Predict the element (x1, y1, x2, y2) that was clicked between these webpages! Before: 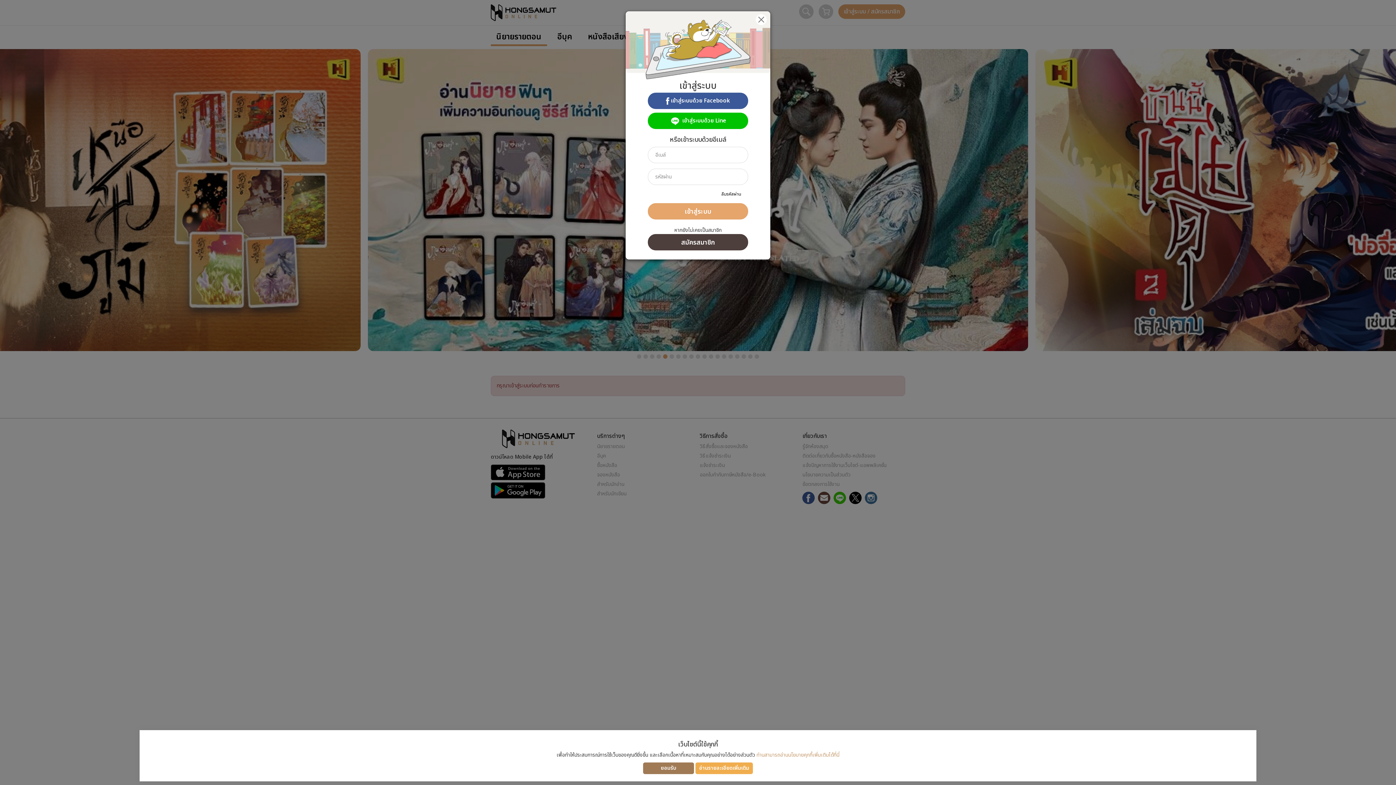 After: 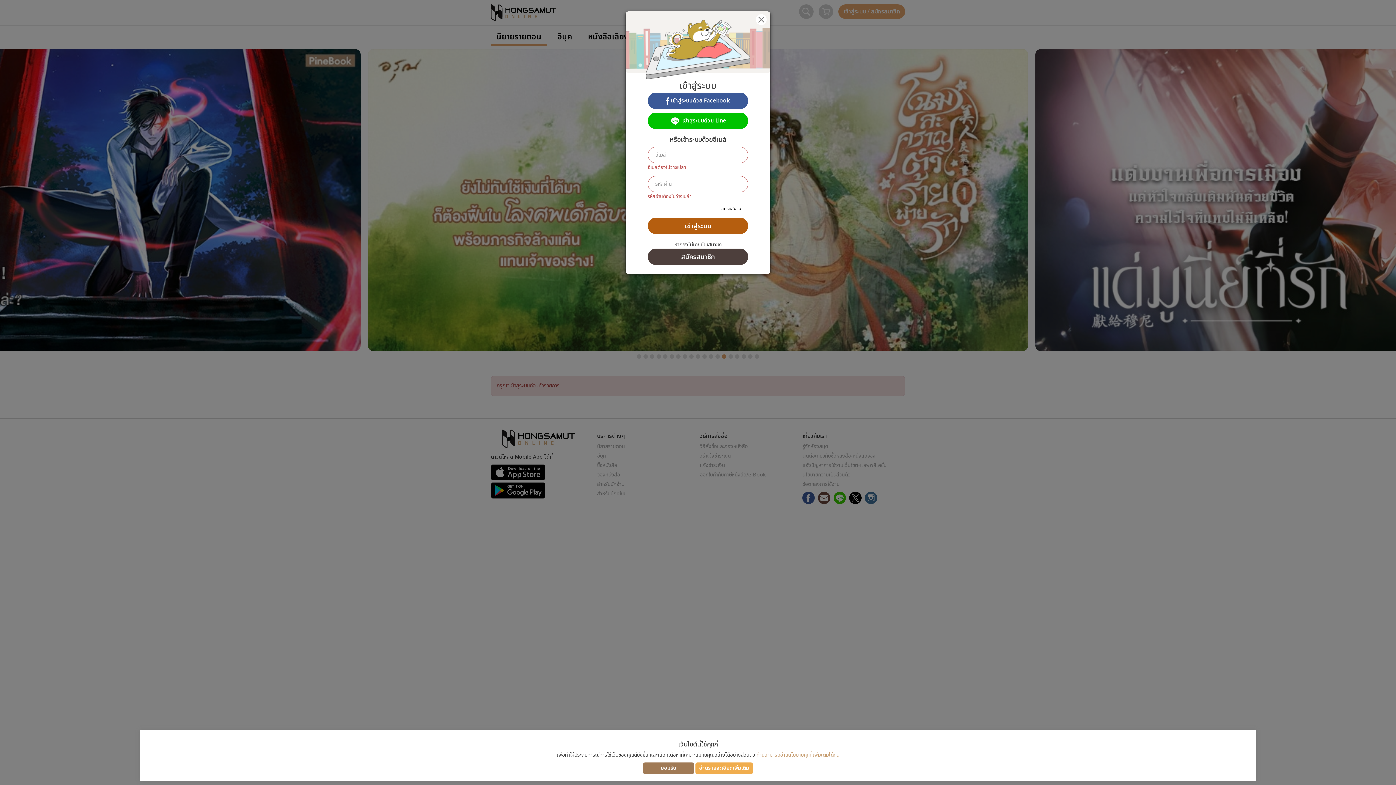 Action: bbox: (647, 203, 748, 219) label: เข้าสู่ระบบ